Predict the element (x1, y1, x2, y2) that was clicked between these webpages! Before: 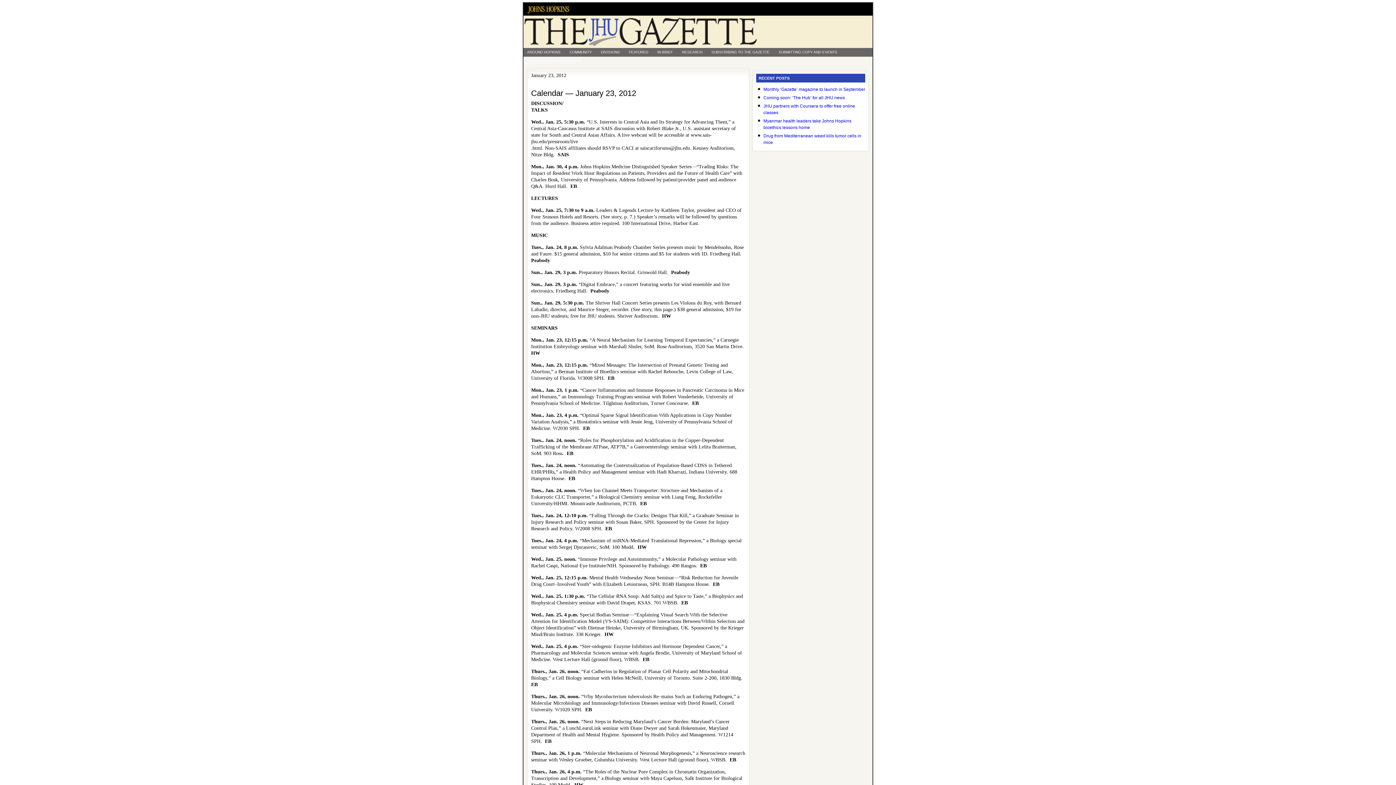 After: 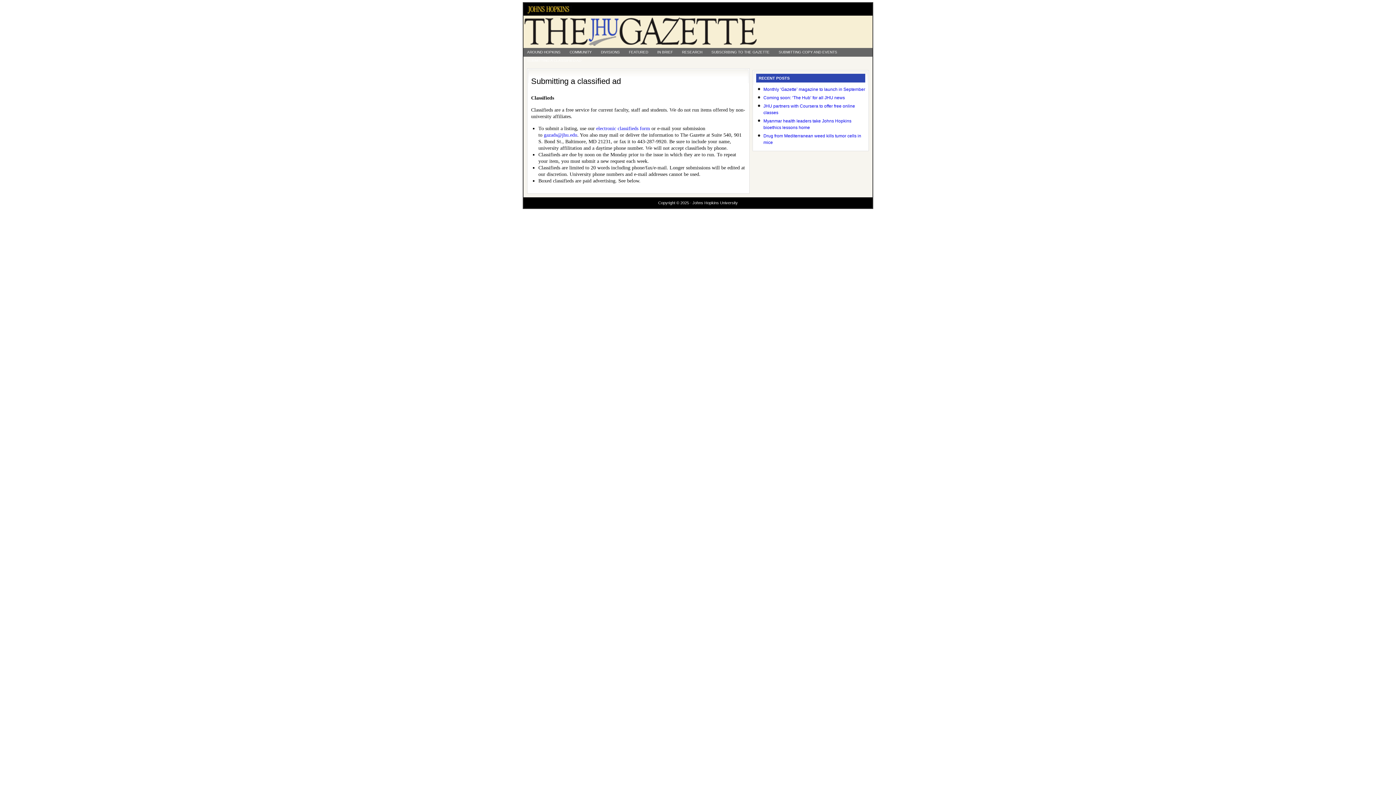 Action: label: SUBMITTING A CLASSIFIED AD bbox: (523, 56, 585, 64)